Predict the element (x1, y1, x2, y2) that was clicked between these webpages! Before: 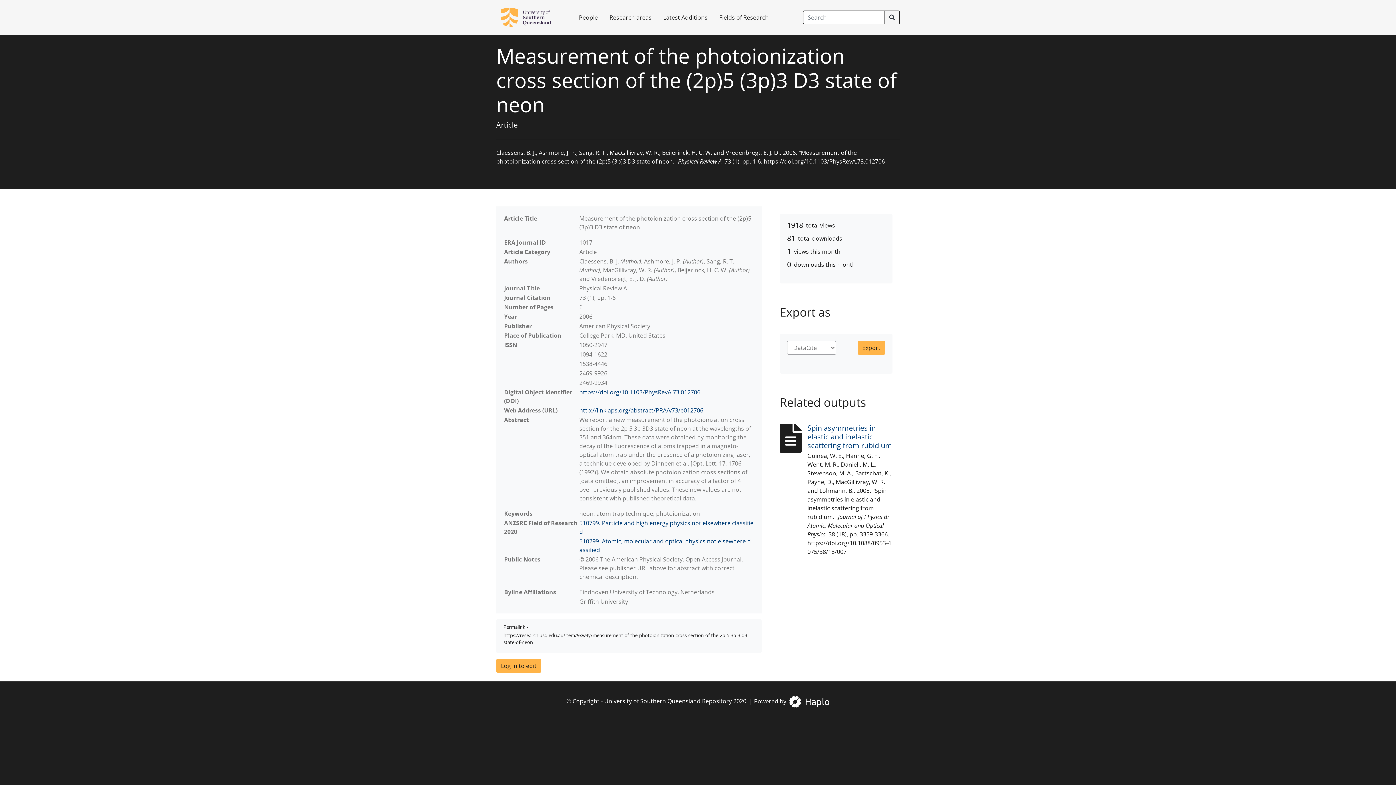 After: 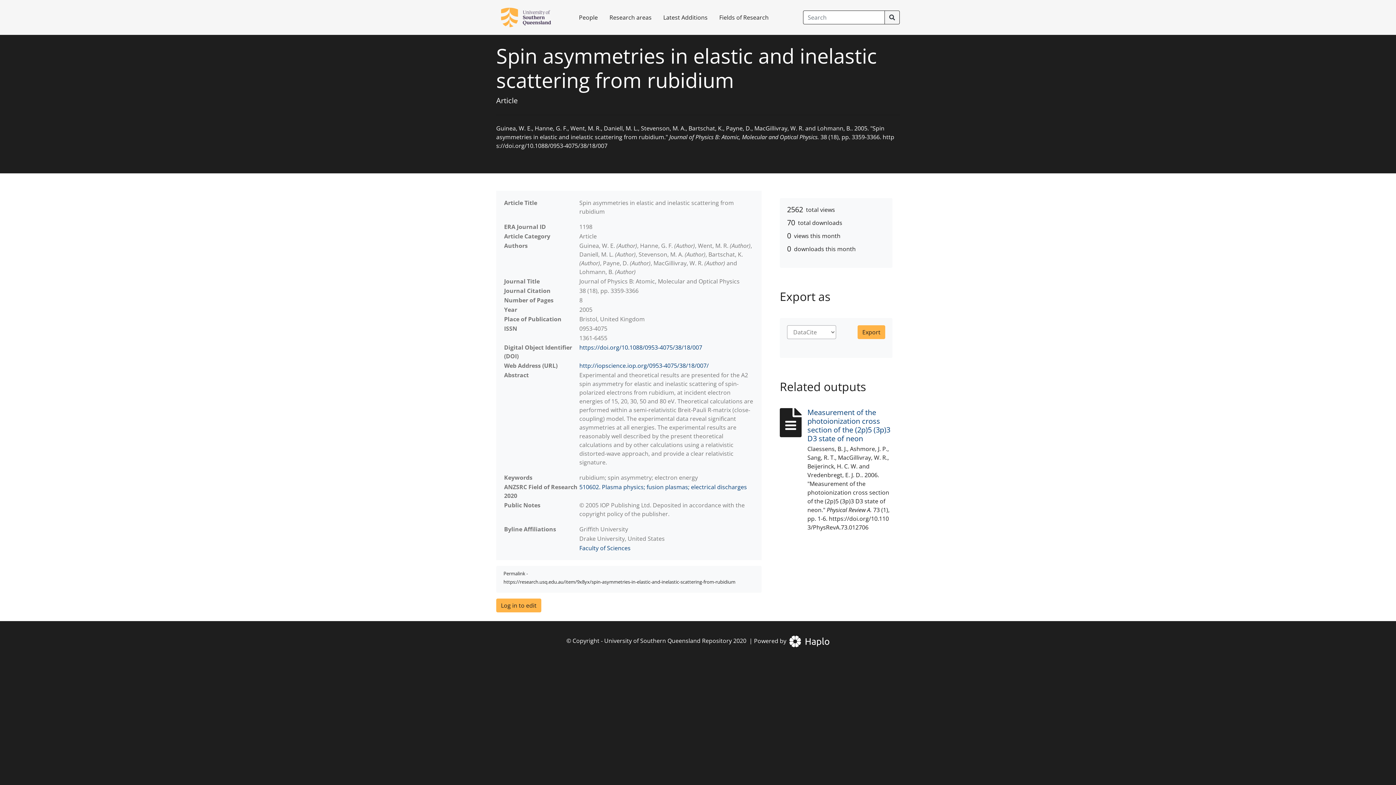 Action: label: Spin asymmetries in elastic and inelastic scattering from rubidium bbox: (807, 423, 892, 450)